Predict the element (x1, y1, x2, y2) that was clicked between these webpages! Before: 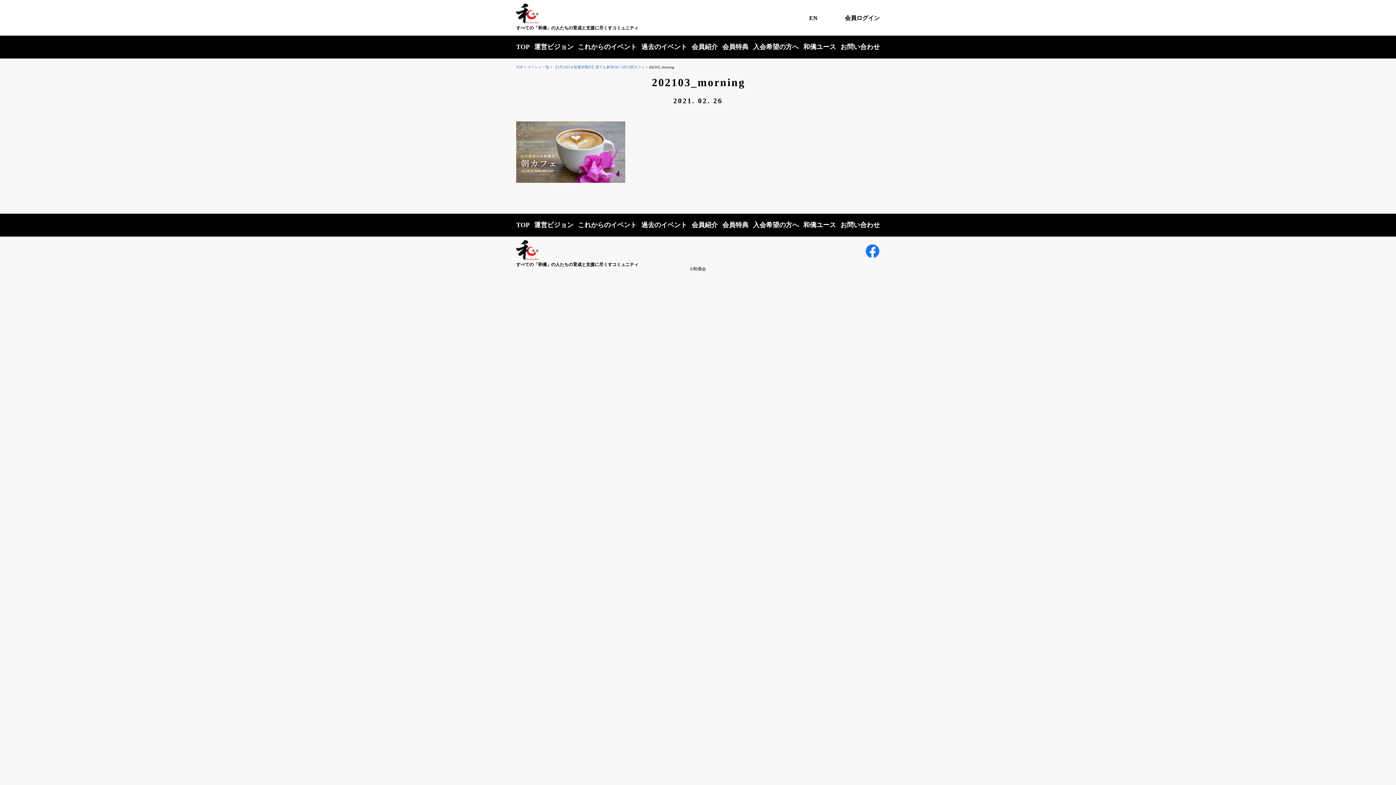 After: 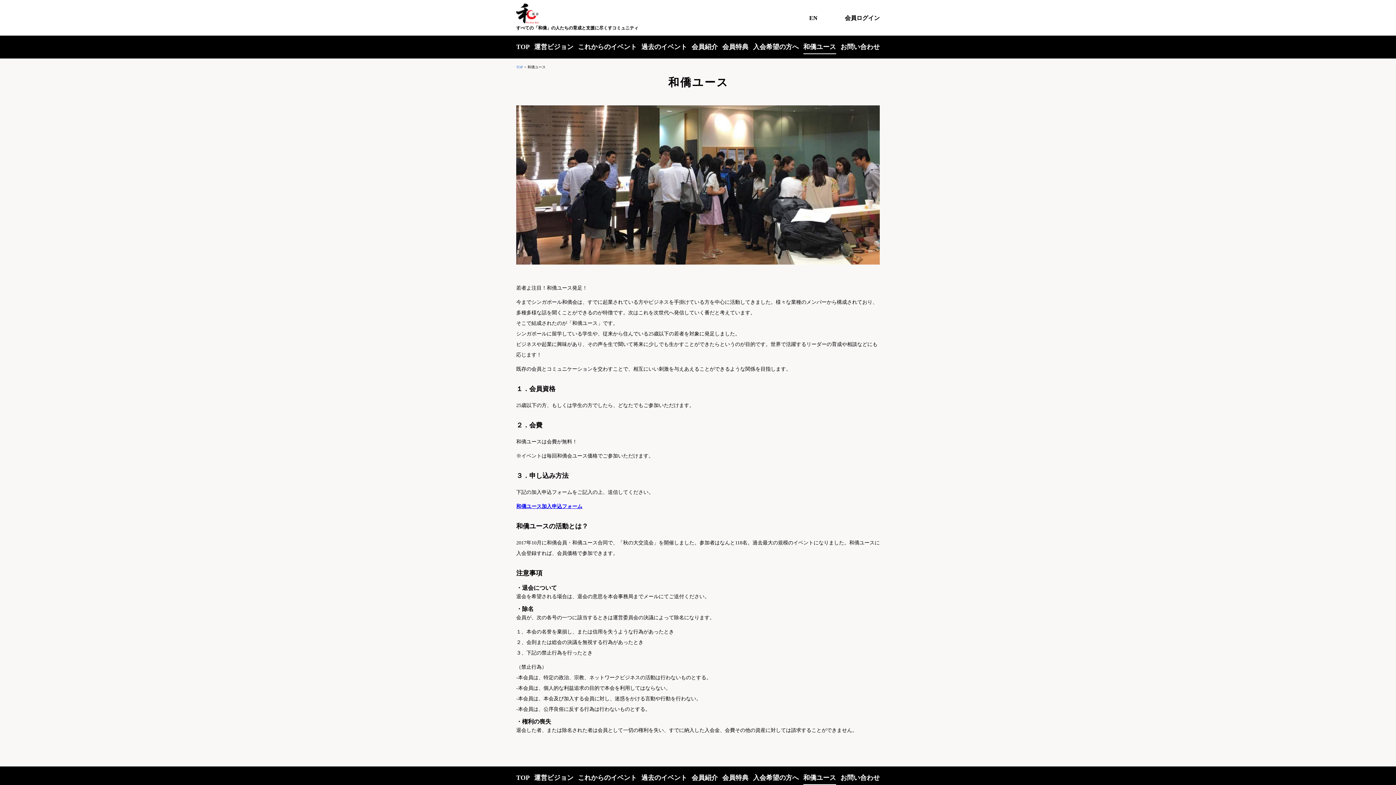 Action: bbox: (803, 35, 836, 58) label: 和僑ユース